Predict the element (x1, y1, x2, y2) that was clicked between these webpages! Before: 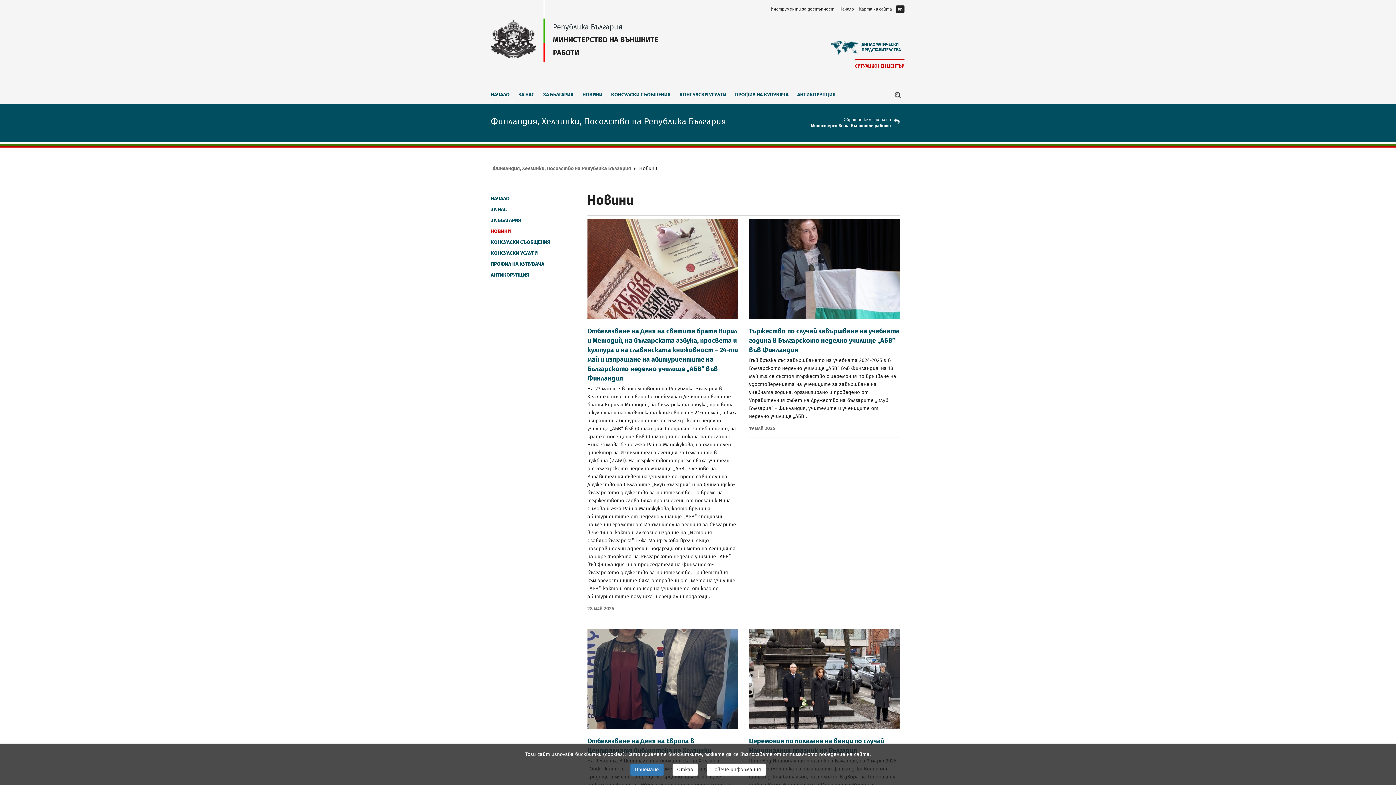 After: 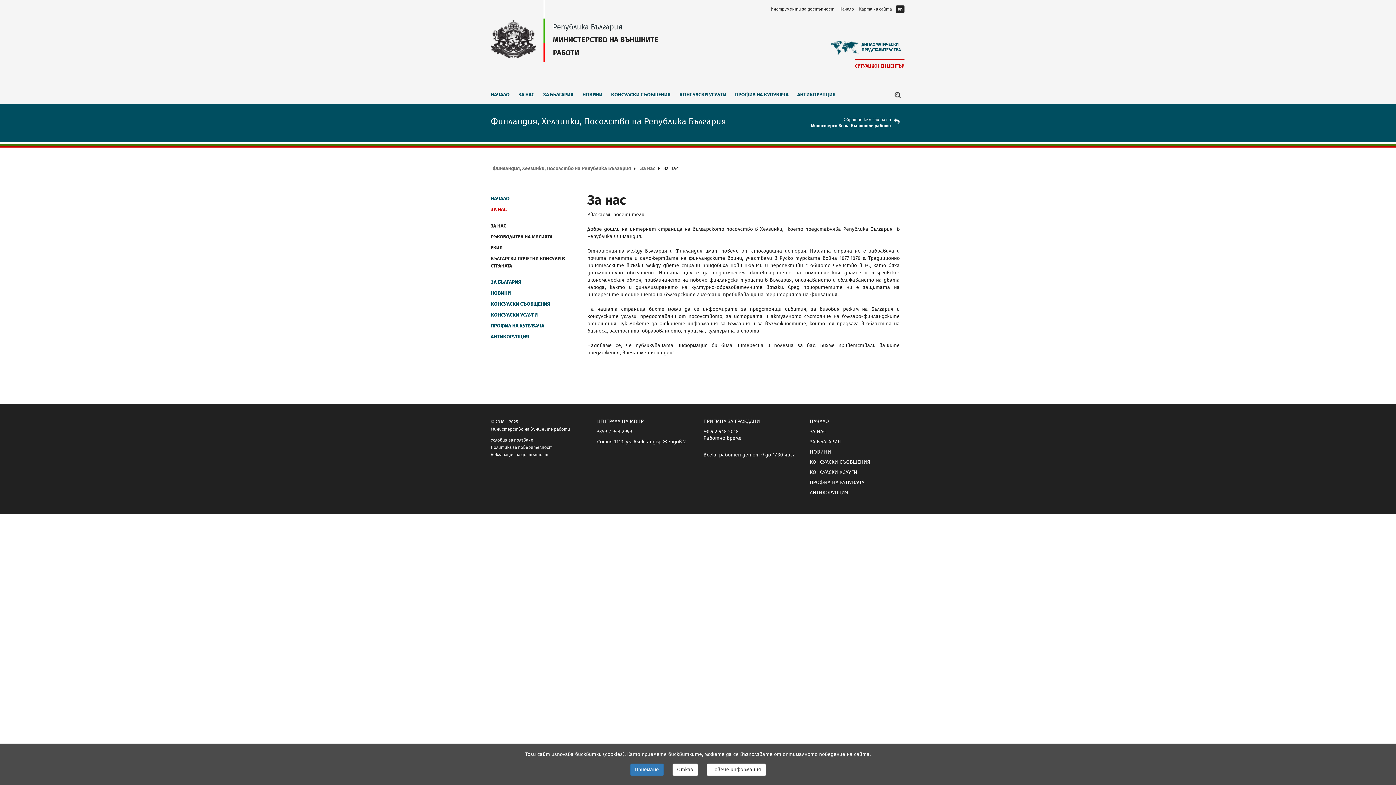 Action: bbox: (490, 206, 570, 213) label: ЗА НАС